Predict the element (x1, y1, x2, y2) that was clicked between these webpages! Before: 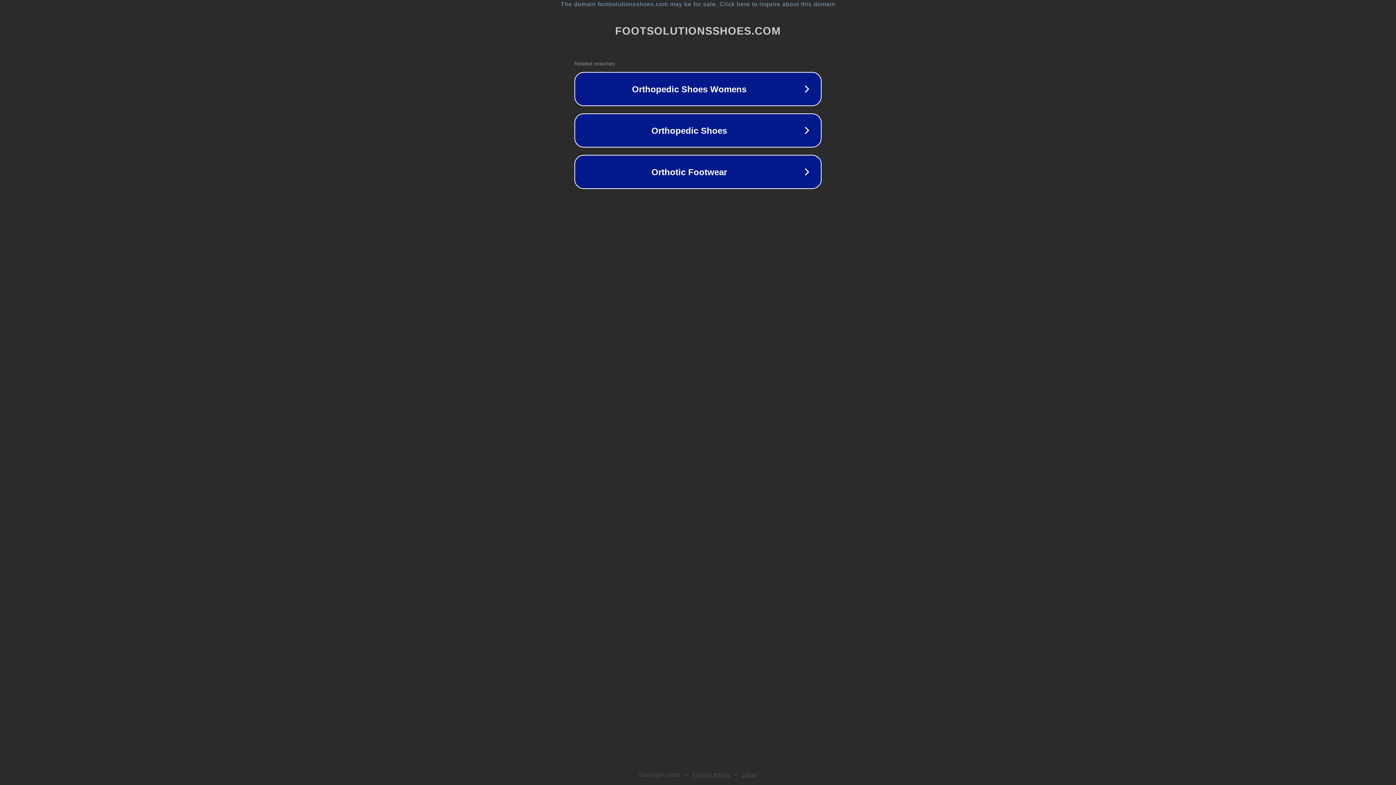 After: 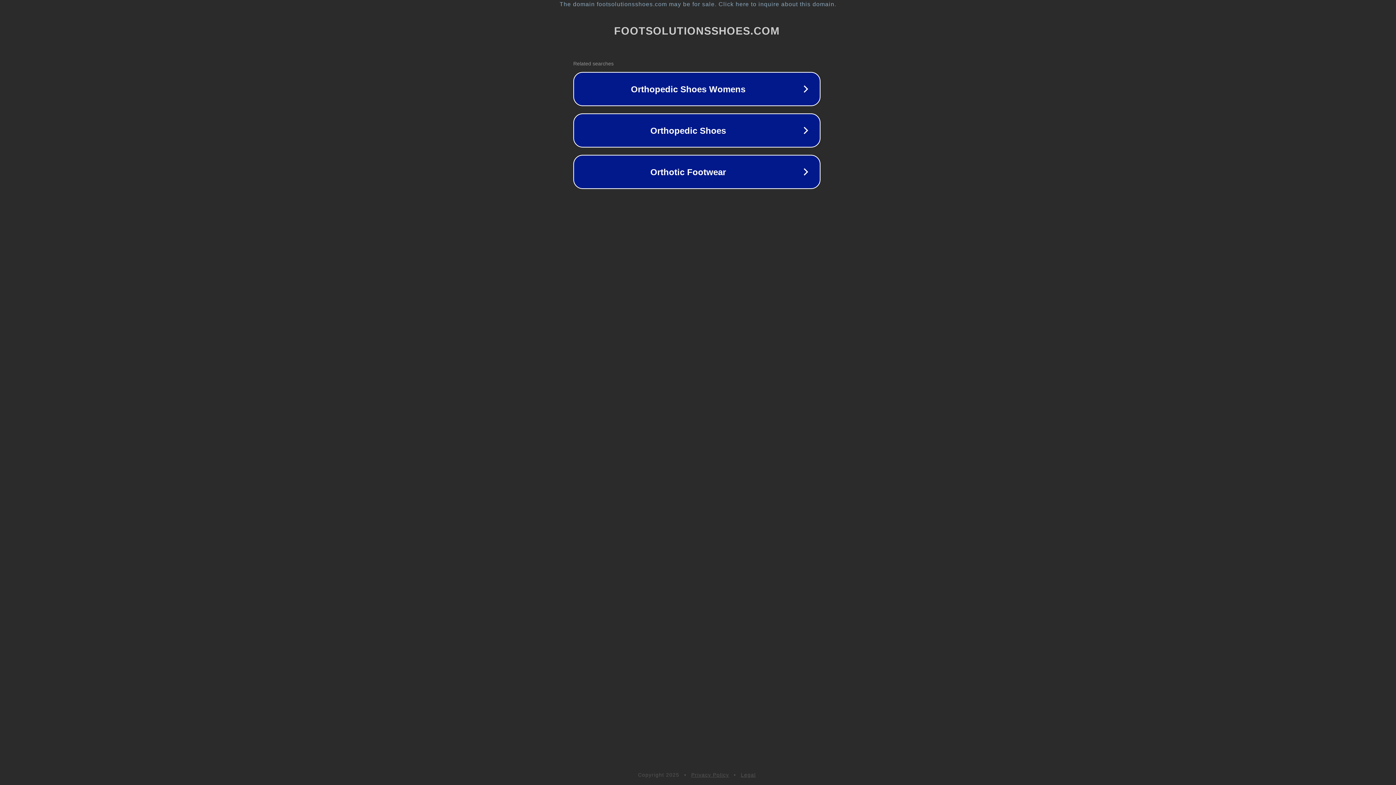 Action: bbox: (1, 1, 1397, 7) label: The domain footsolutionsshoes.com may be for sale. Click here to inquire about this domain.